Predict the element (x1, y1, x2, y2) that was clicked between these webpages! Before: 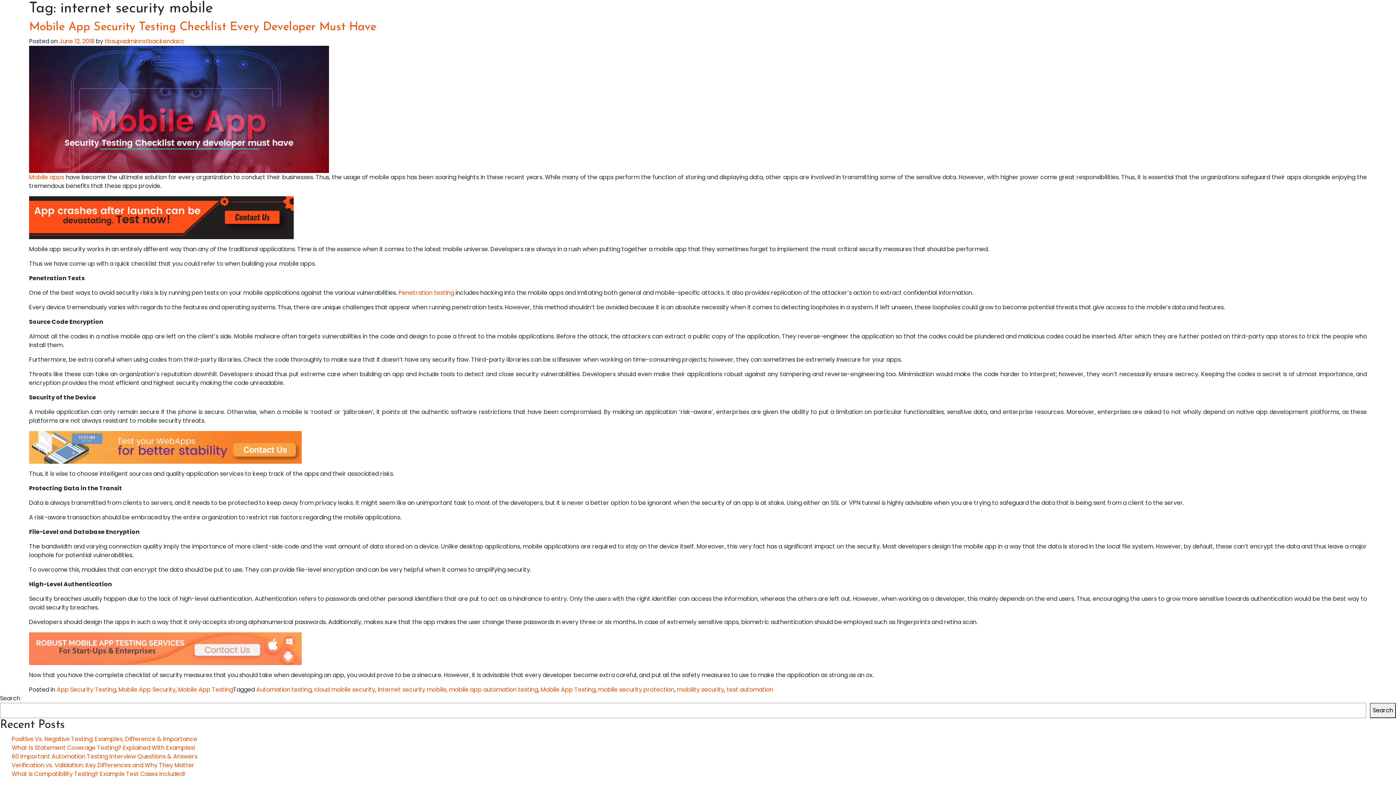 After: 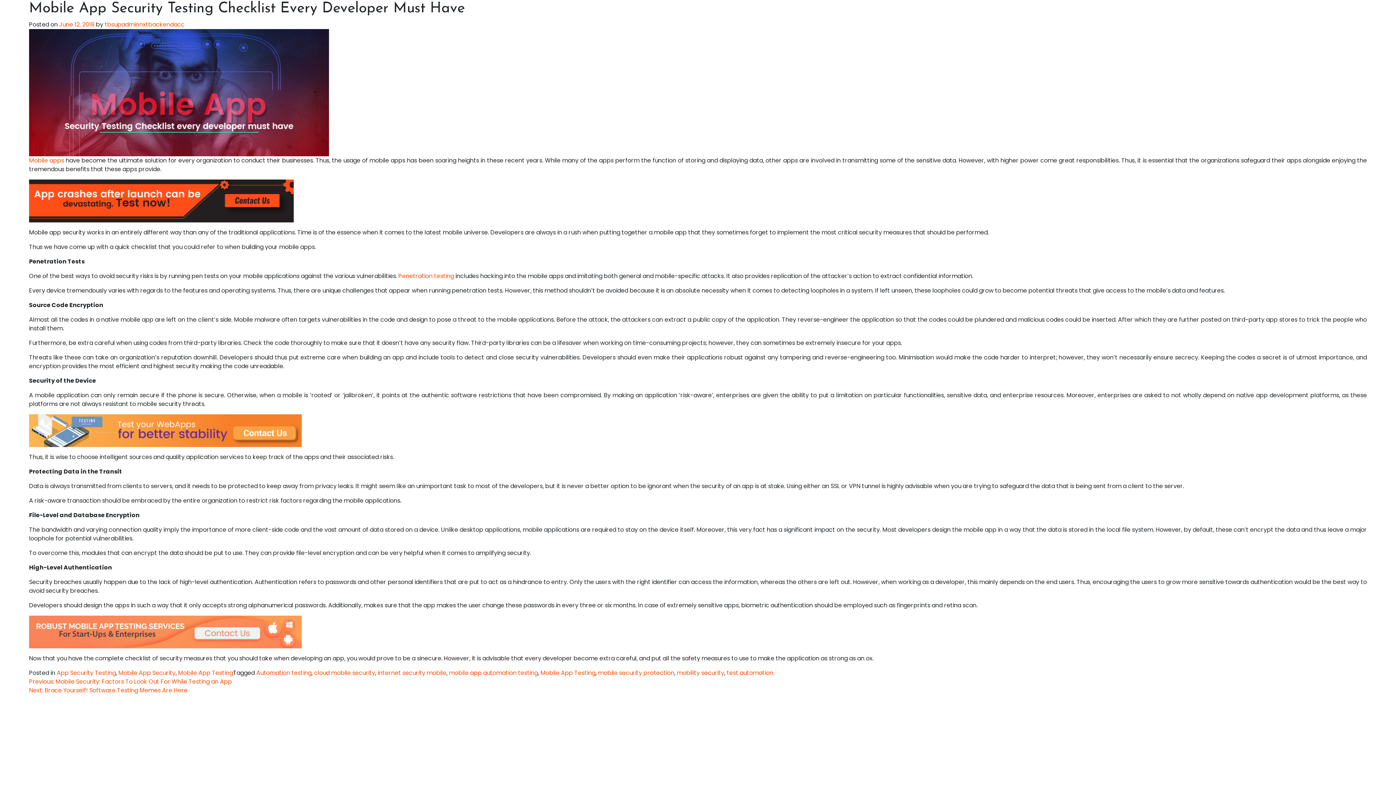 Action: label: June 12, 2018 bbox: (59, 37, 94, 45)